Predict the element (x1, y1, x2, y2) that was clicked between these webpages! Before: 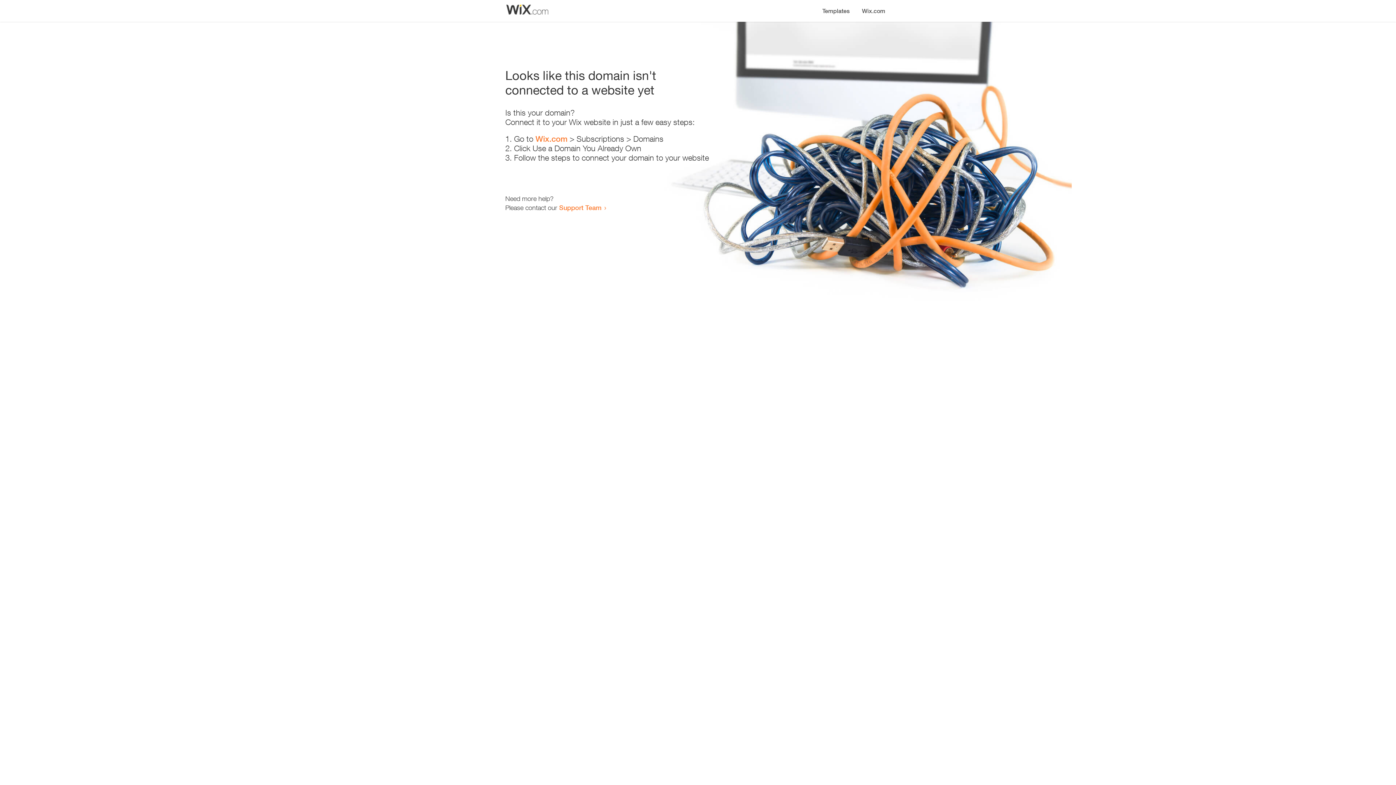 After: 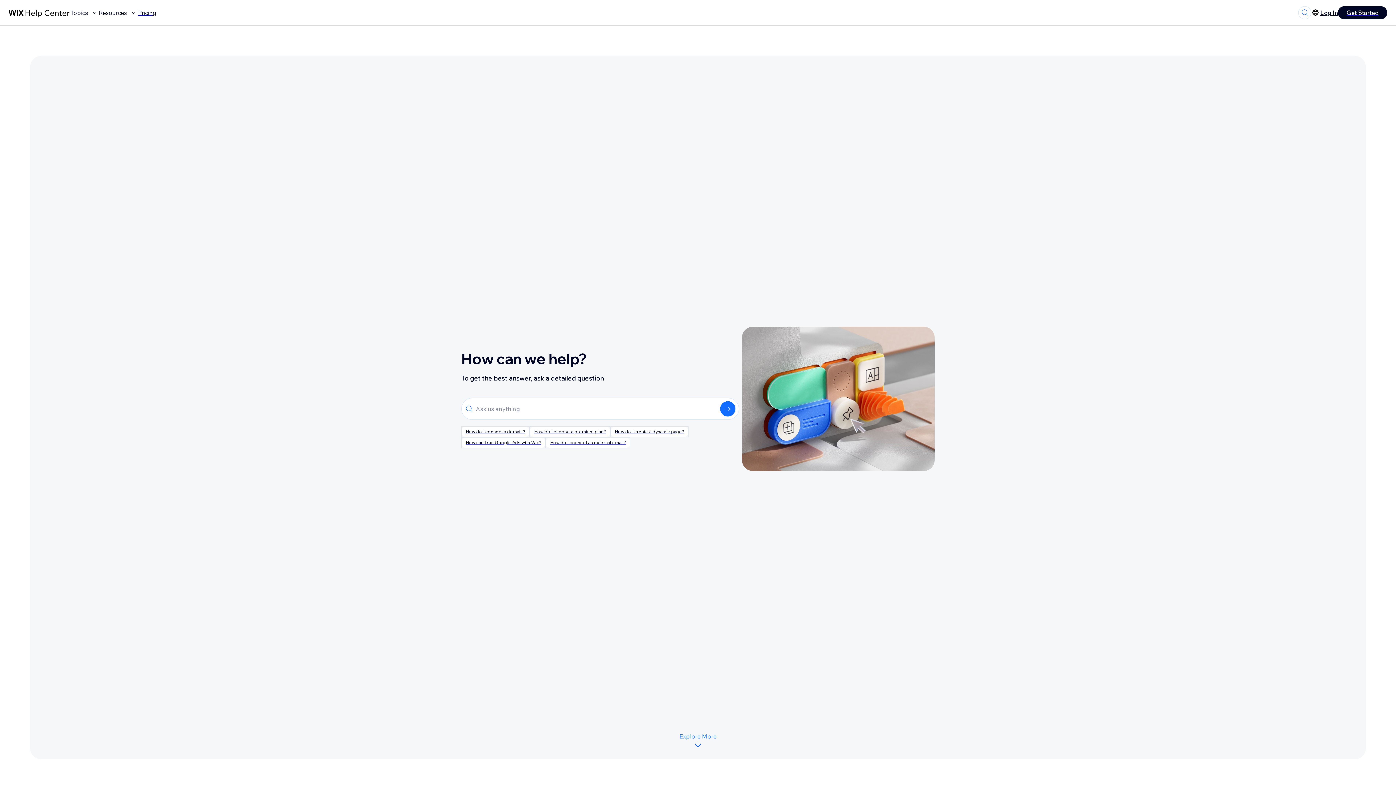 Action: label: Support Team bbox: (559, 203, 601, 211)